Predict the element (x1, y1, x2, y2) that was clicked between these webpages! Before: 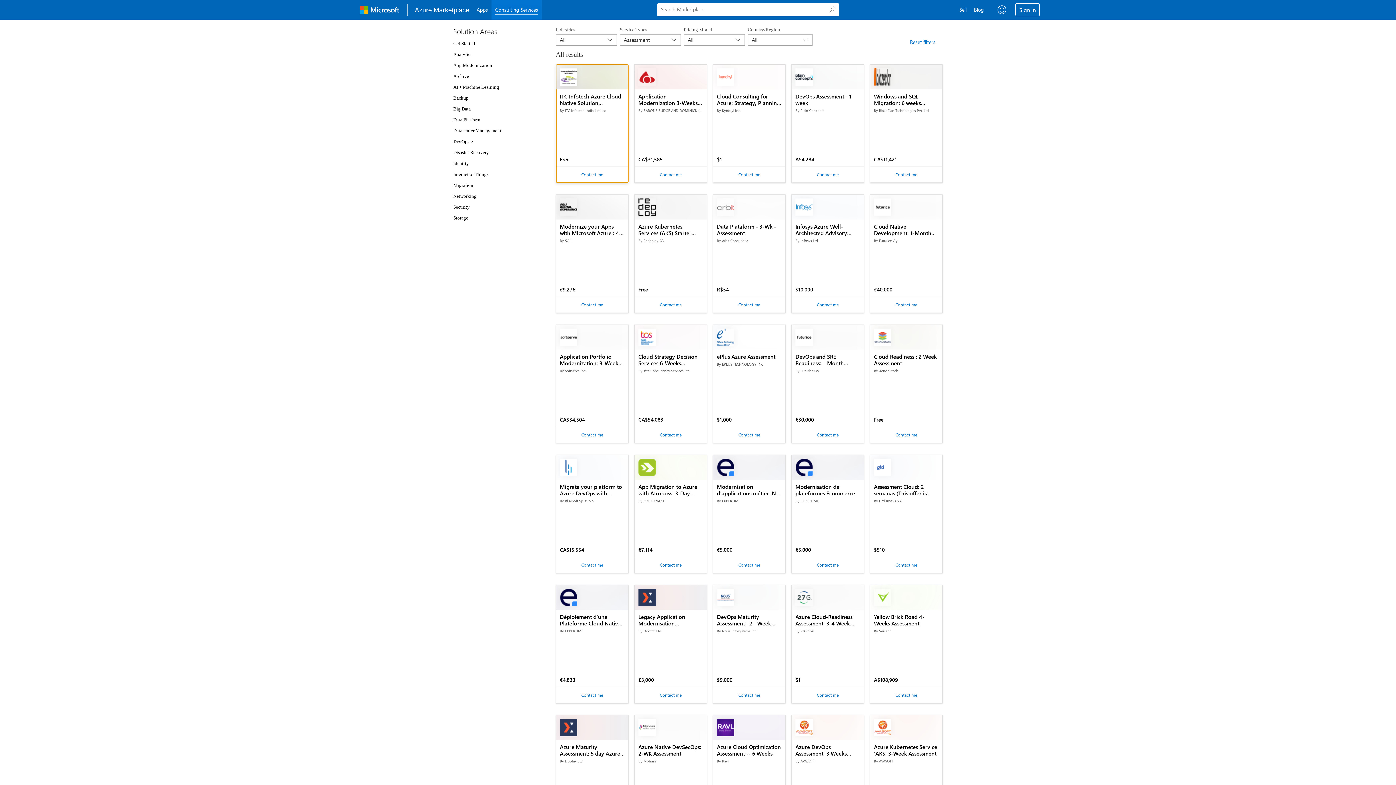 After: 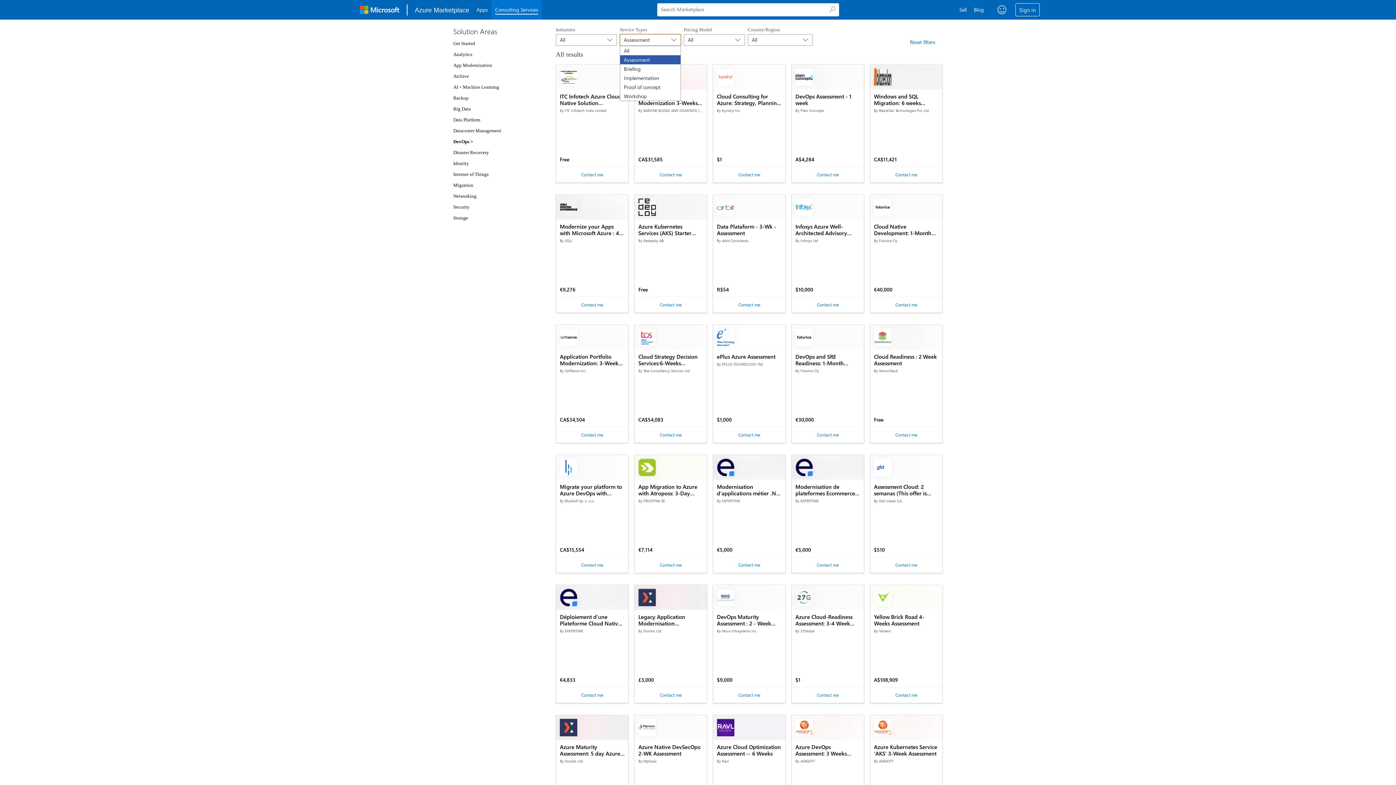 Action: label: Service Types Assessment selected bbox: (620, 34, 681, 45)